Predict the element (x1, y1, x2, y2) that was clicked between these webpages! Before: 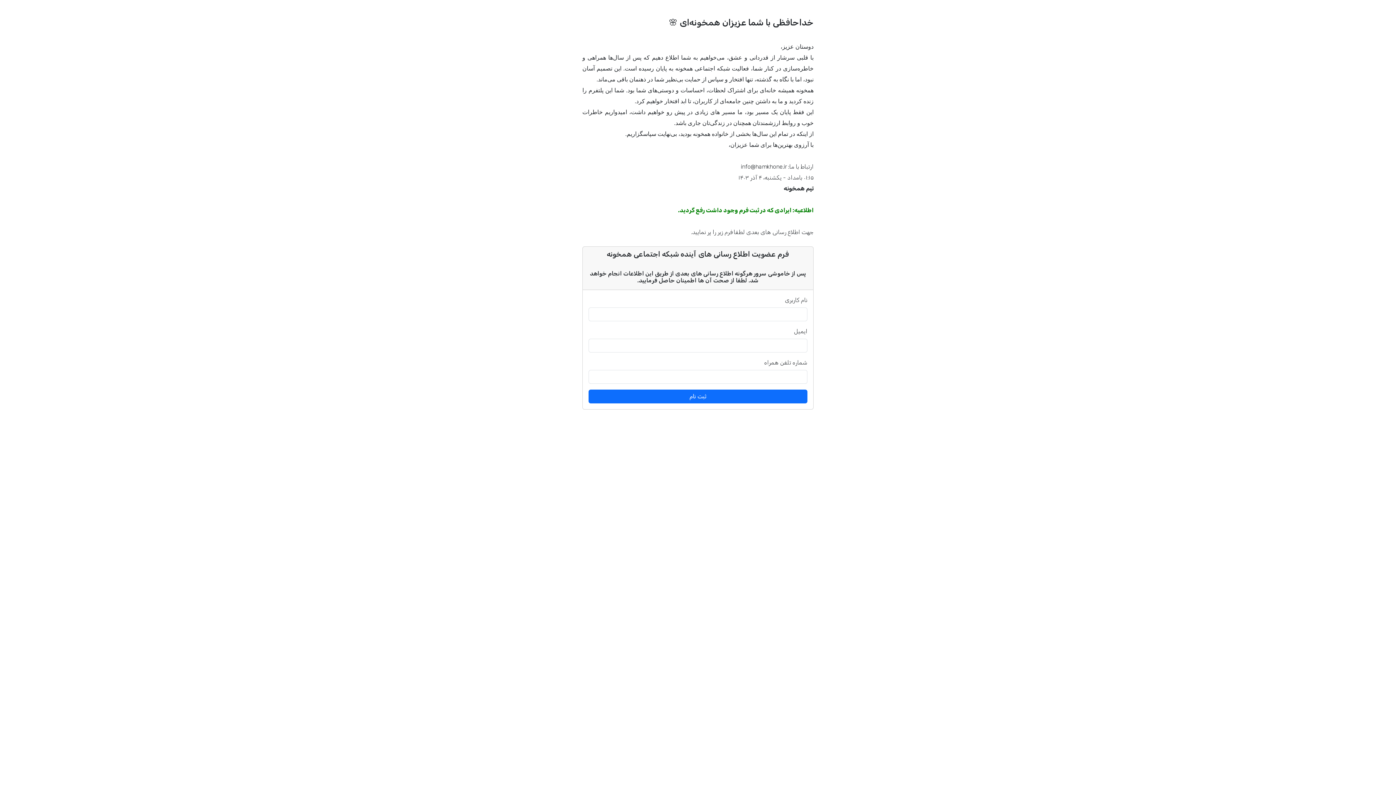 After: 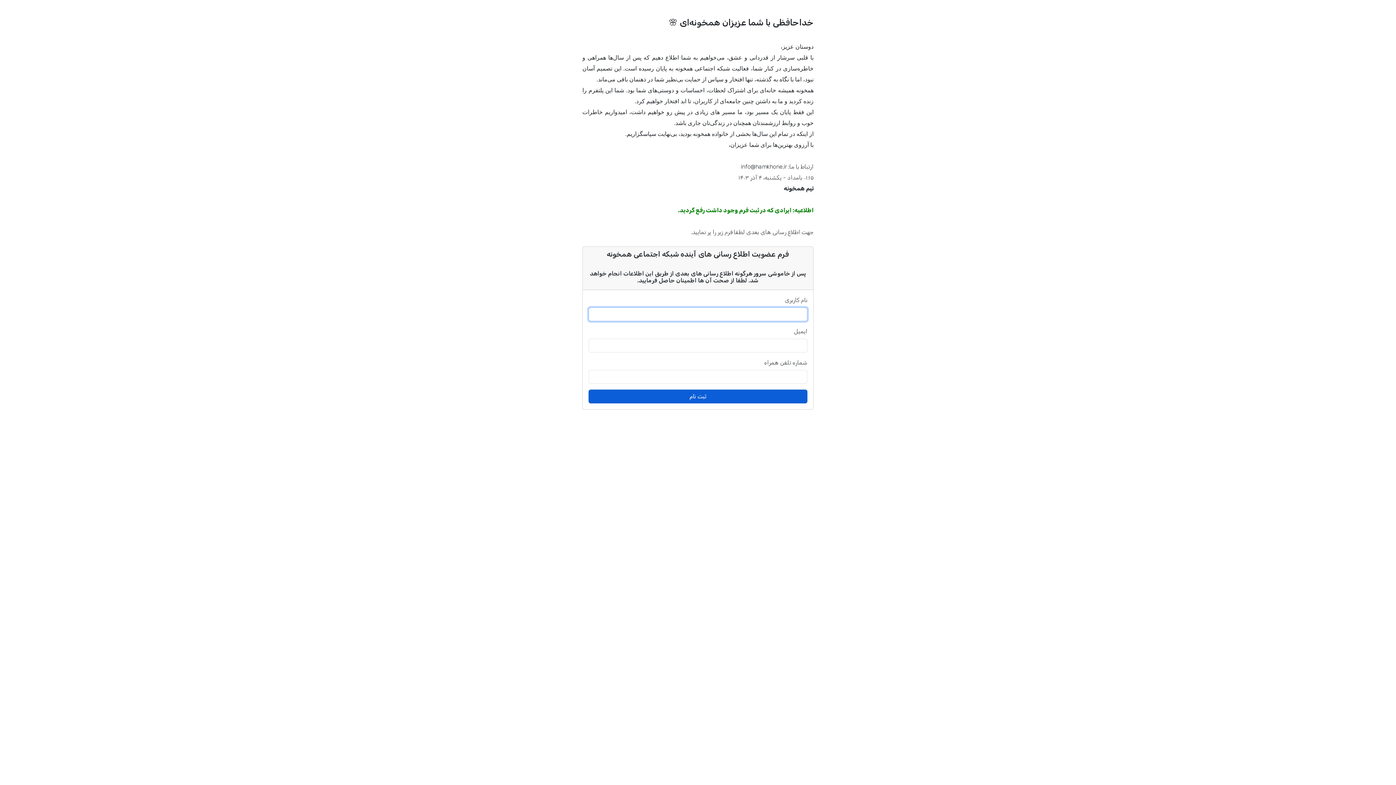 Action: label: ثبت نام bbox: (588, 389, 807, 403)